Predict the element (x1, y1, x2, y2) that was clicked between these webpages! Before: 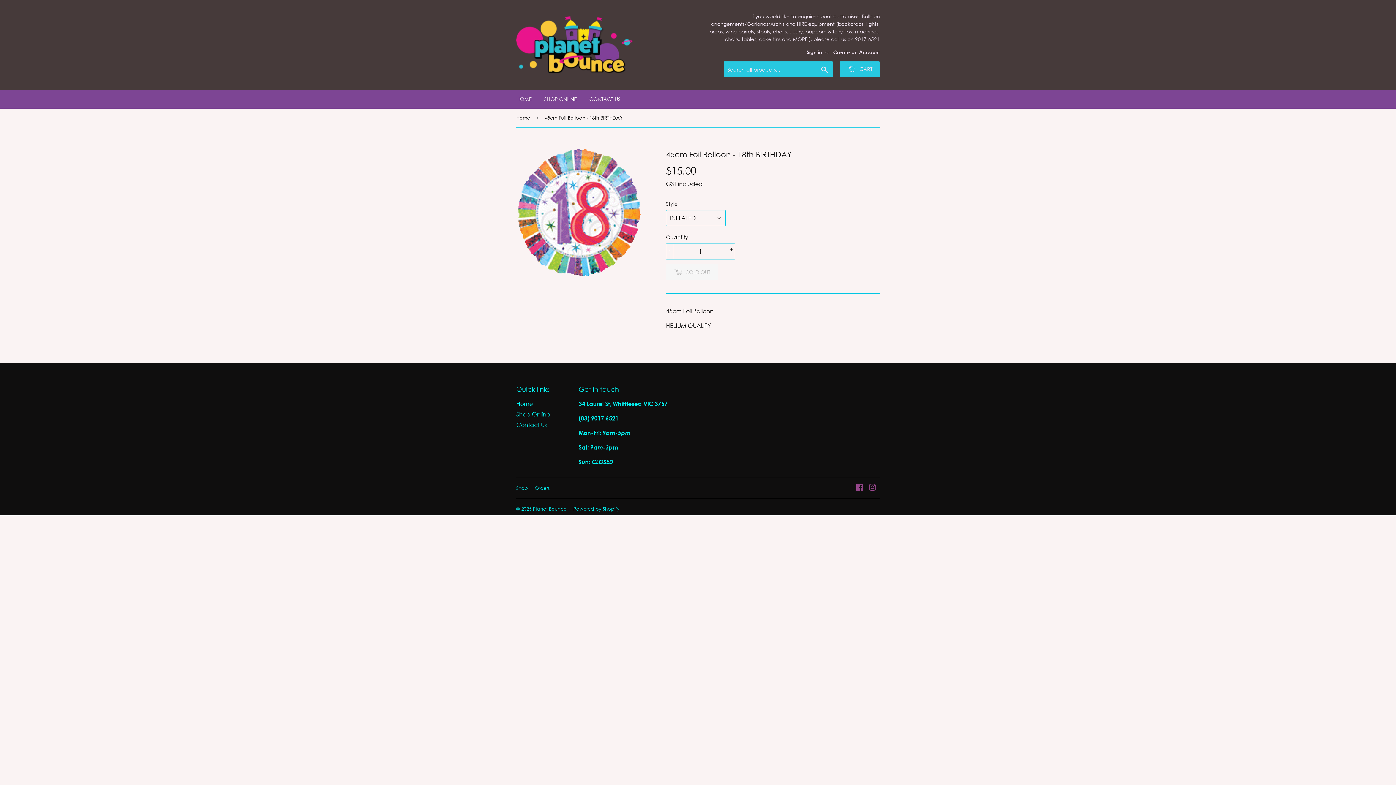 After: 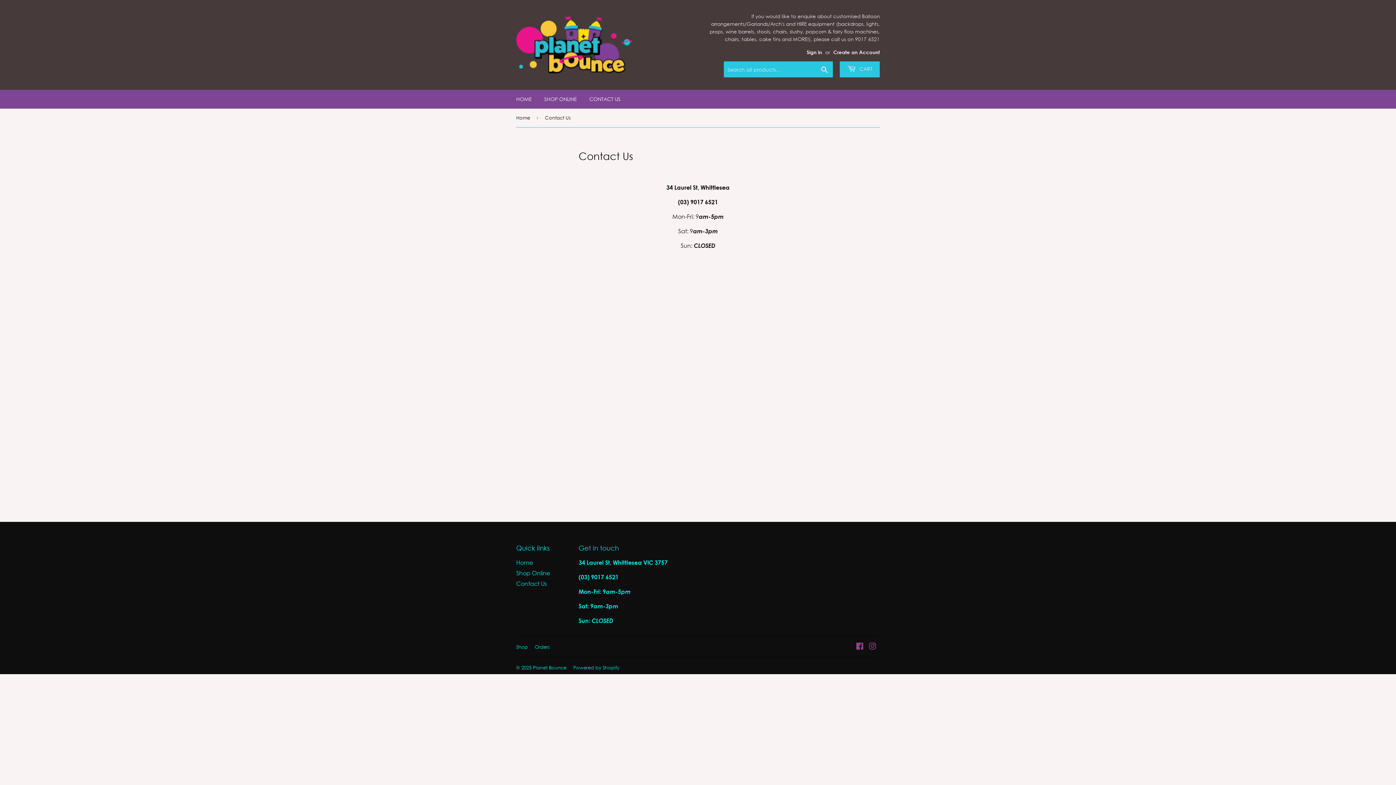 Action: label: Contact Us bbox: (516, 421, 546, 428)